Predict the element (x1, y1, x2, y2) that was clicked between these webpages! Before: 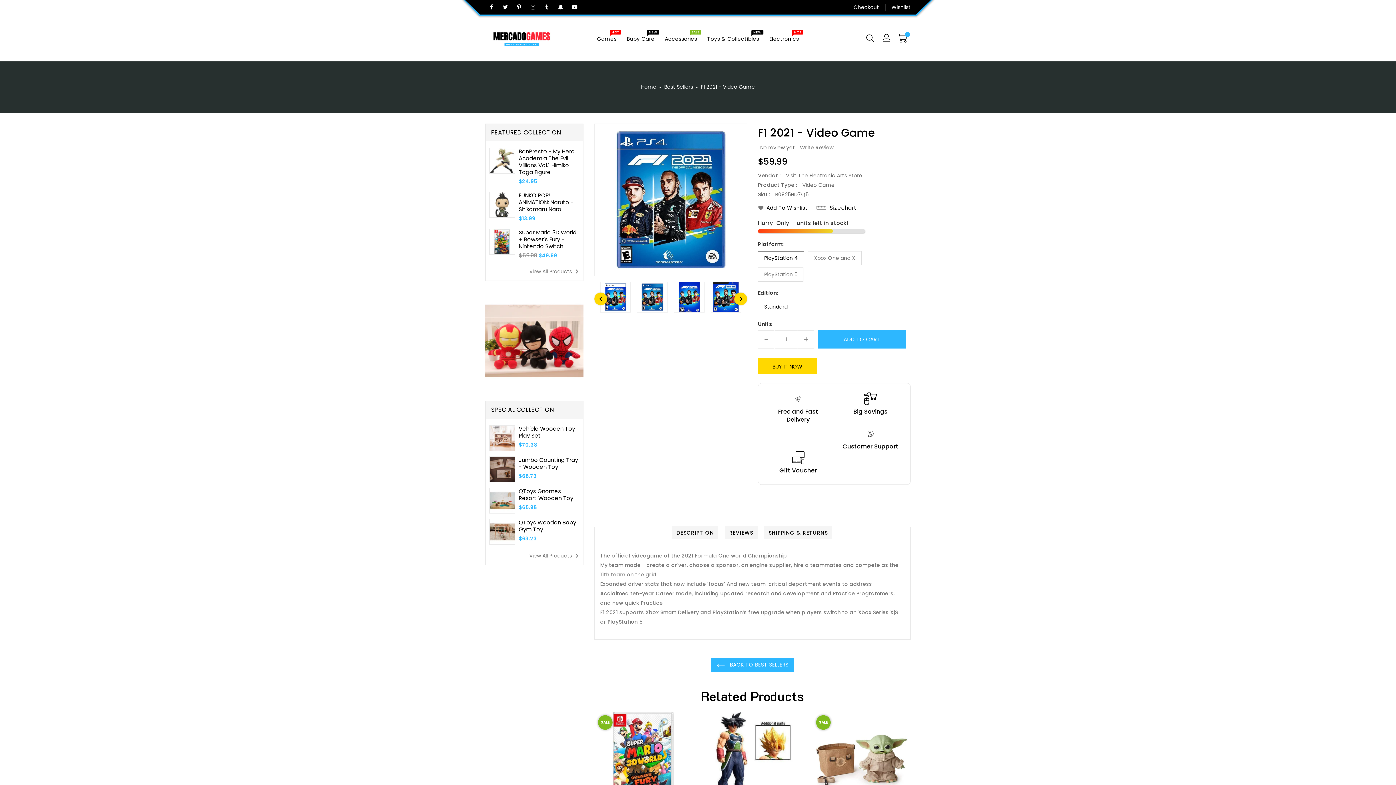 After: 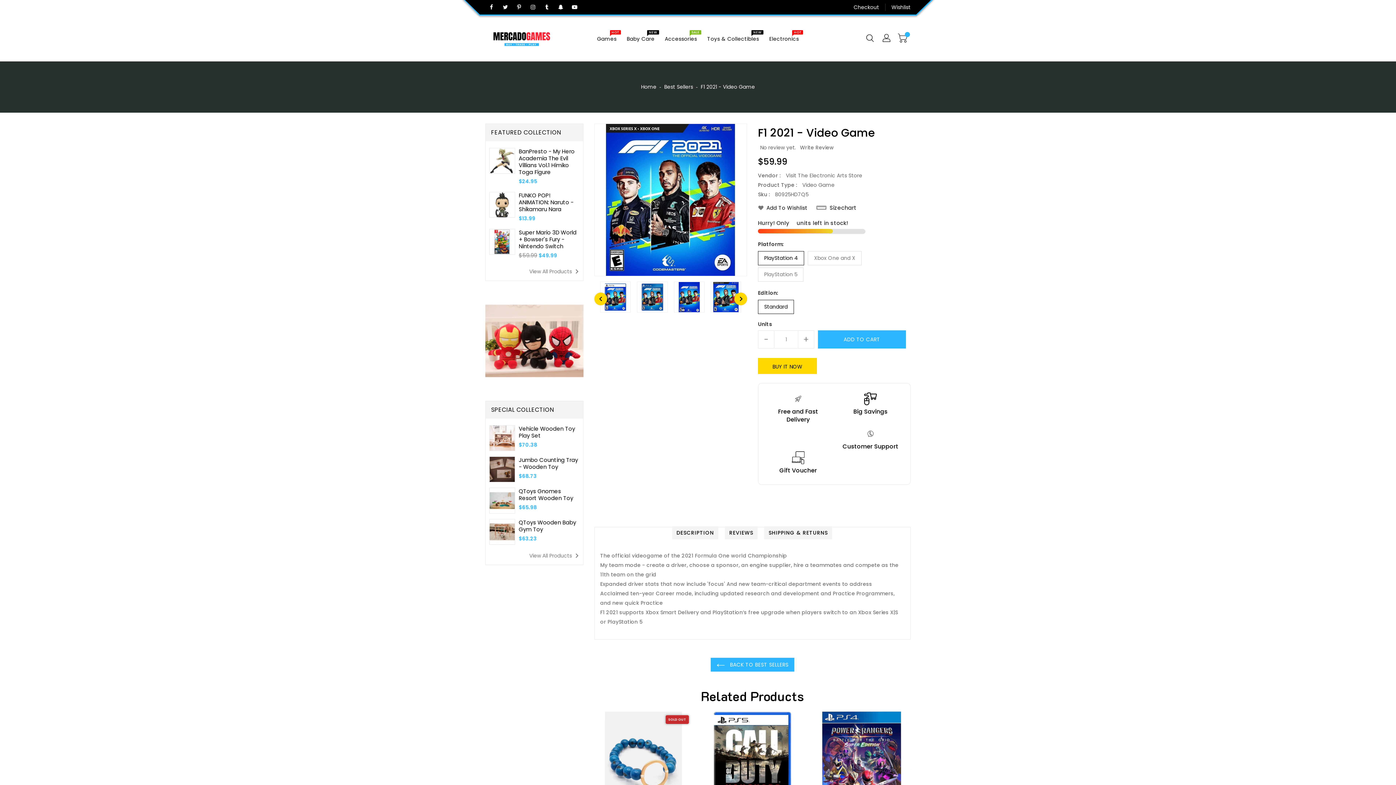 Action: bbox: (710, 281, 741, 312)